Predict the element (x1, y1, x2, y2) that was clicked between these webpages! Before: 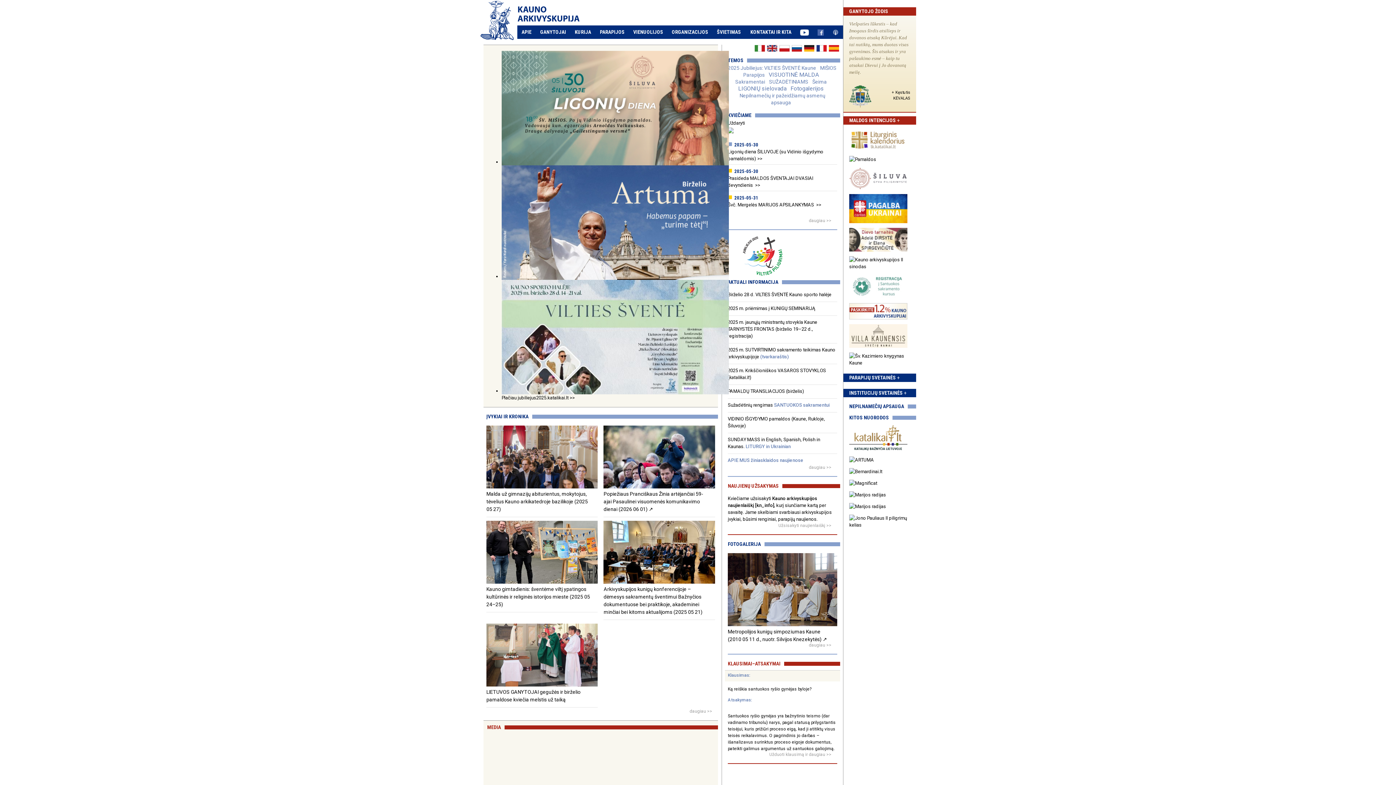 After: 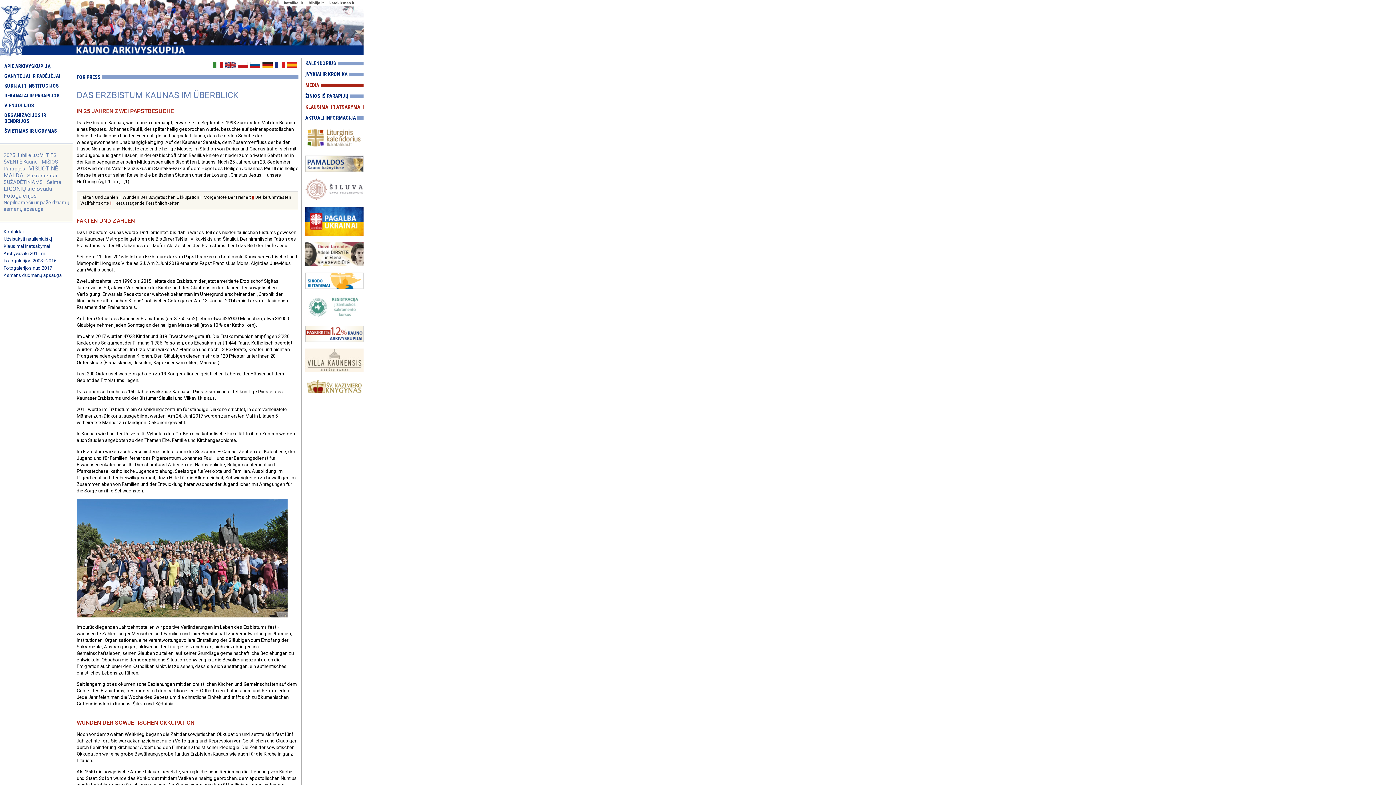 Action: bbox: (804, 45, 814, 50)